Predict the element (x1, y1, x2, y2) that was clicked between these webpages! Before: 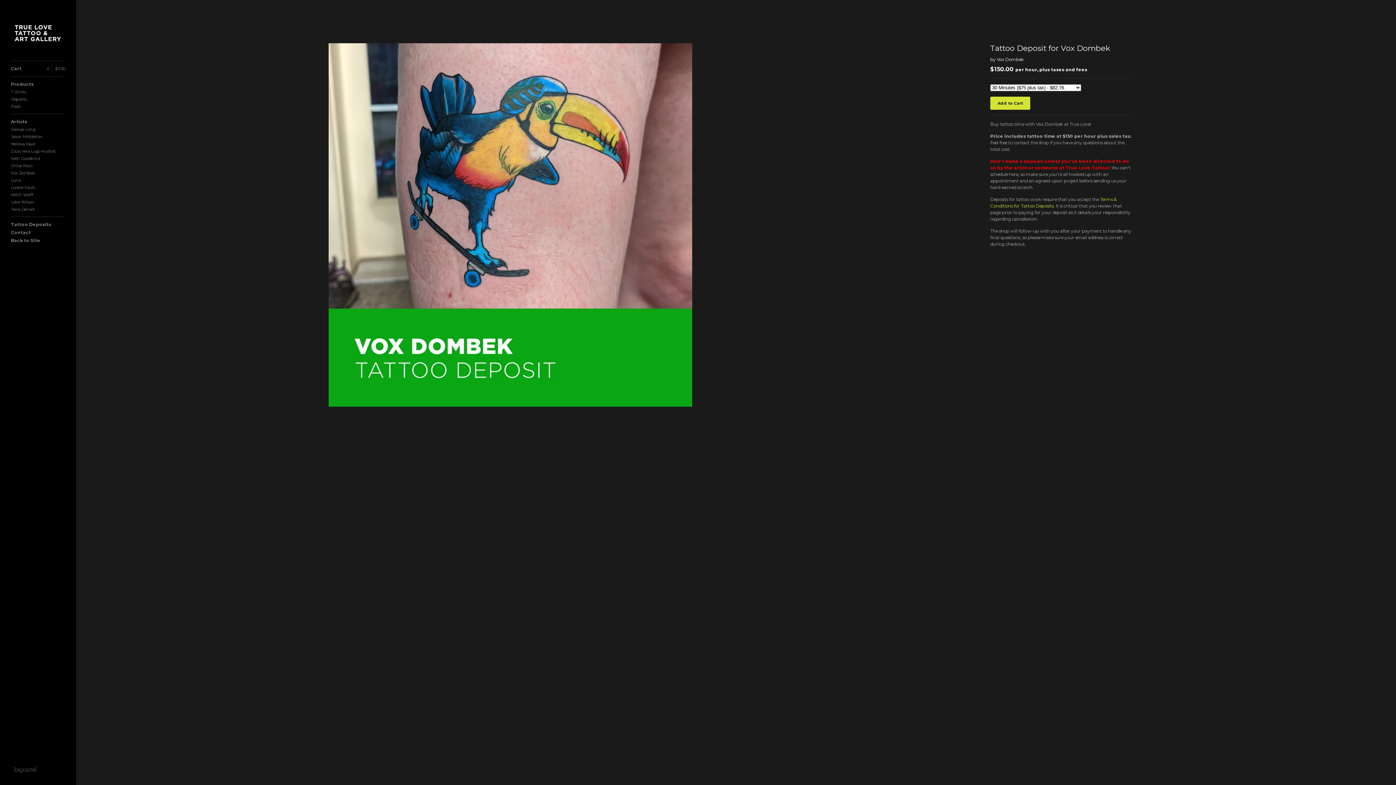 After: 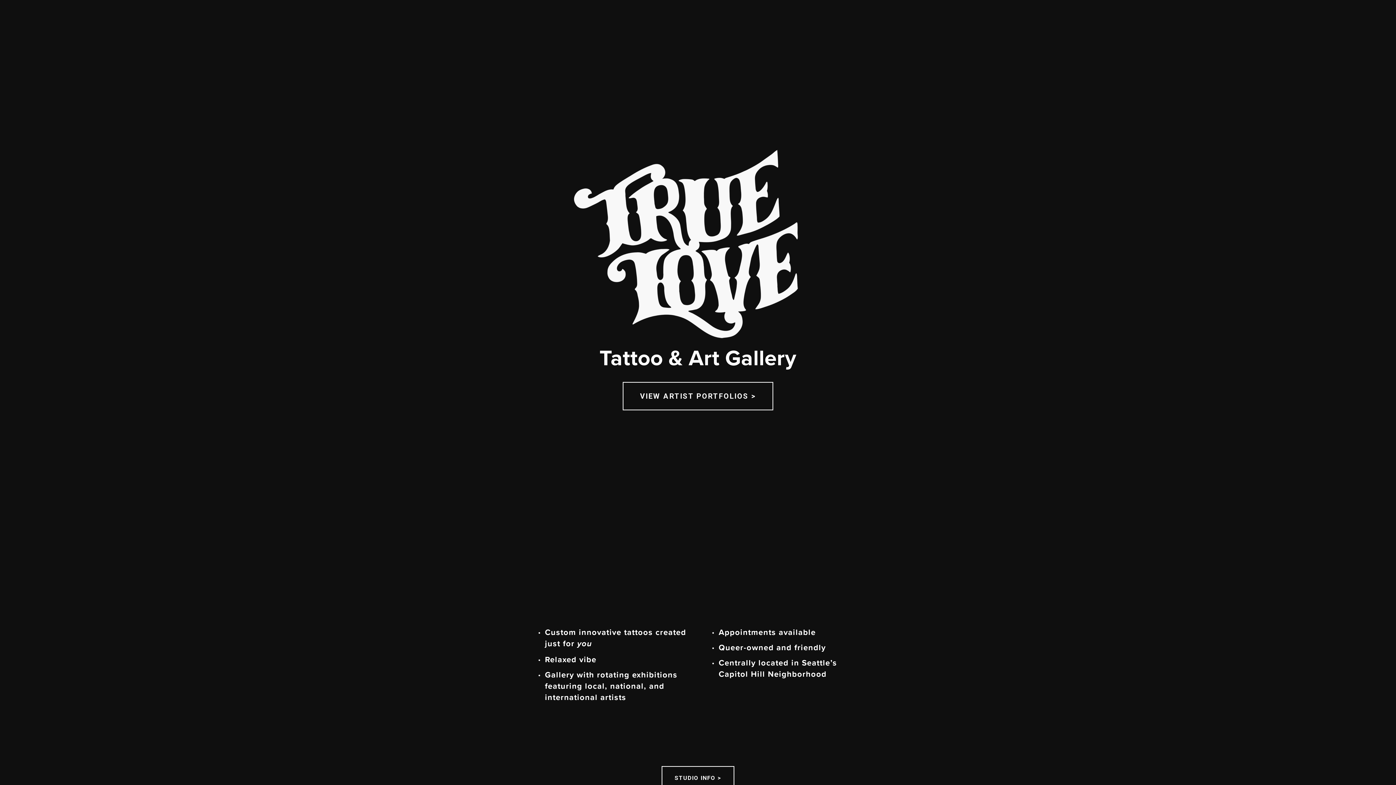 Action: label: Back to Site bbox: (10, 236, 65, 244)